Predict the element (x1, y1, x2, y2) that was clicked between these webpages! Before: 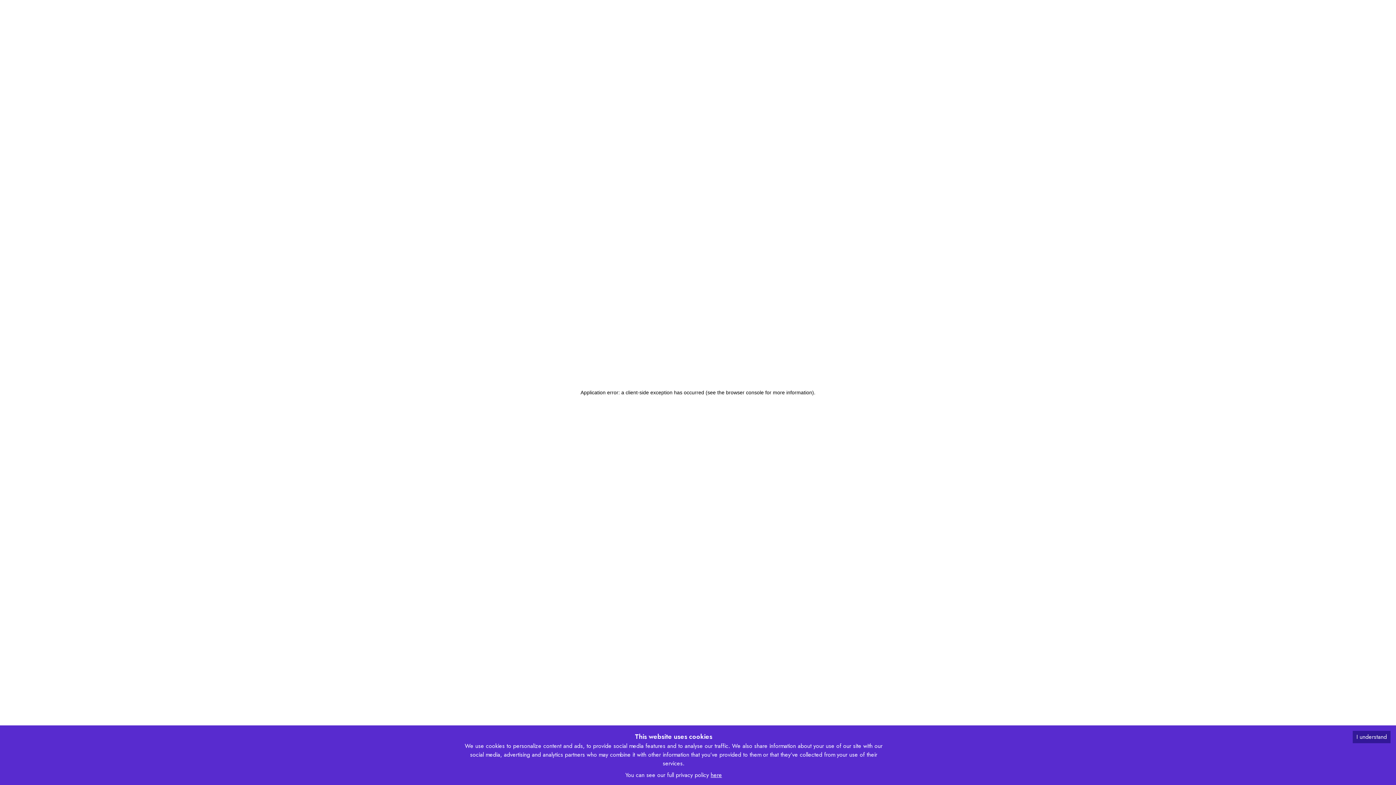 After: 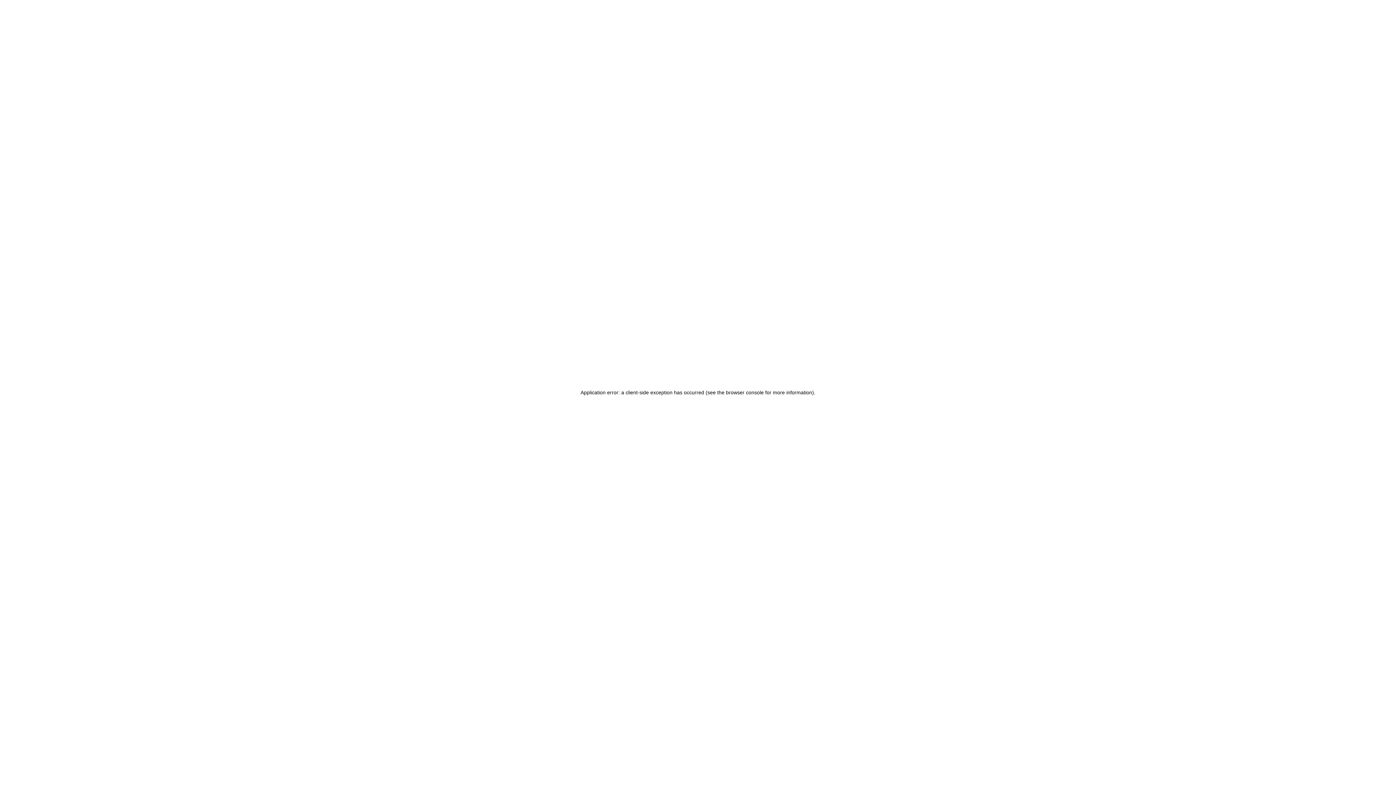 Action: label: Accept cookies bbox: (1353, 731, 1390, 743)